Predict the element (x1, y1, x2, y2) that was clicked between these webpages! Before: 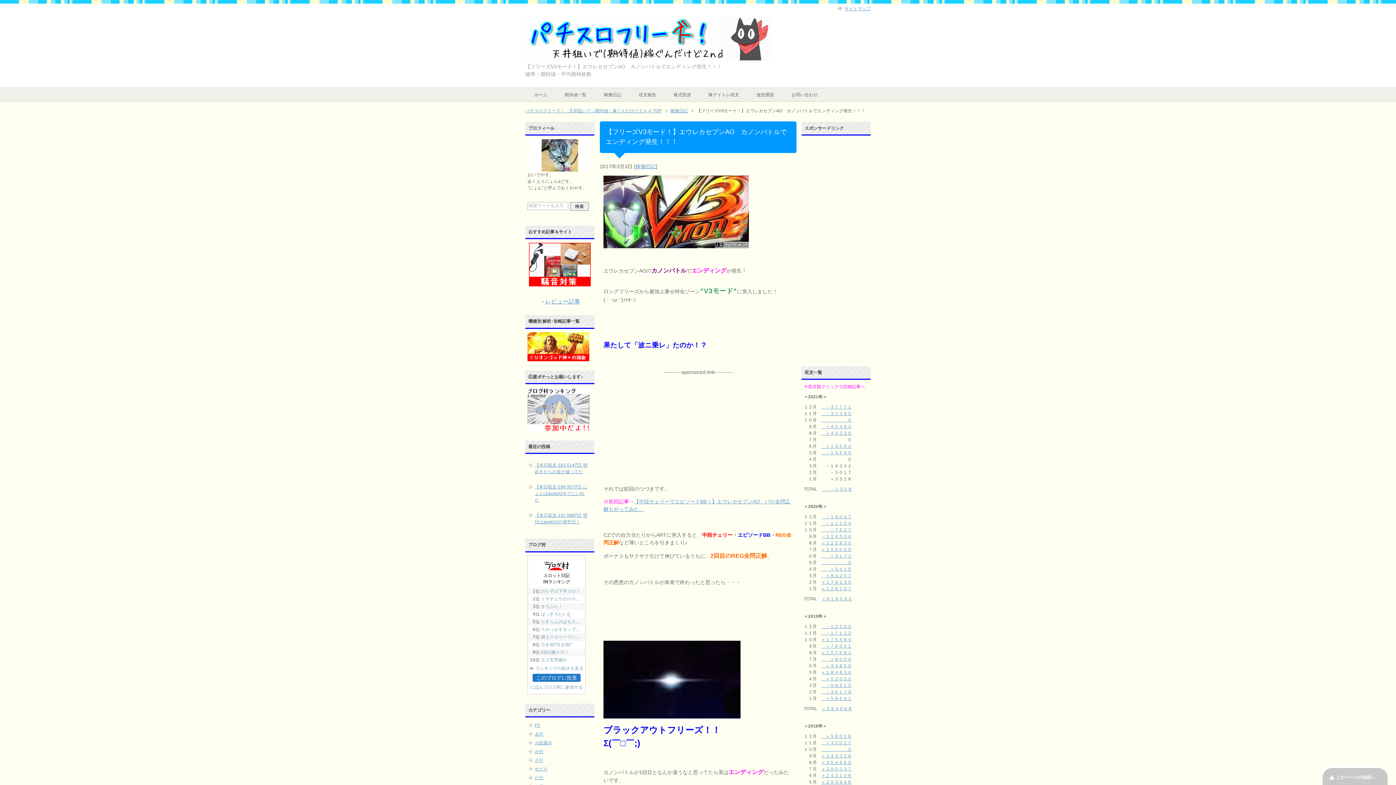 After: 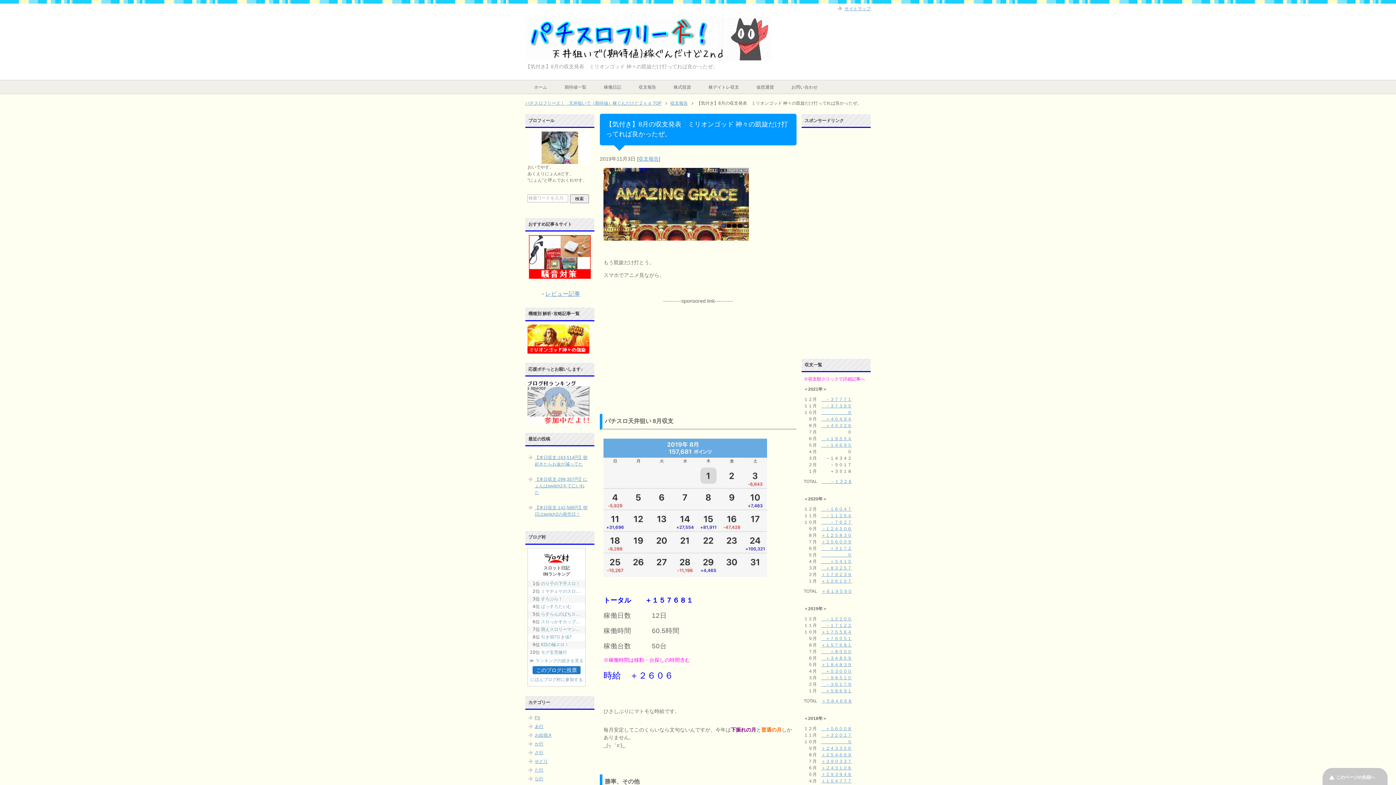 Action: label: ＋１５７６８１ bbox: (821, 650, 852, 655)